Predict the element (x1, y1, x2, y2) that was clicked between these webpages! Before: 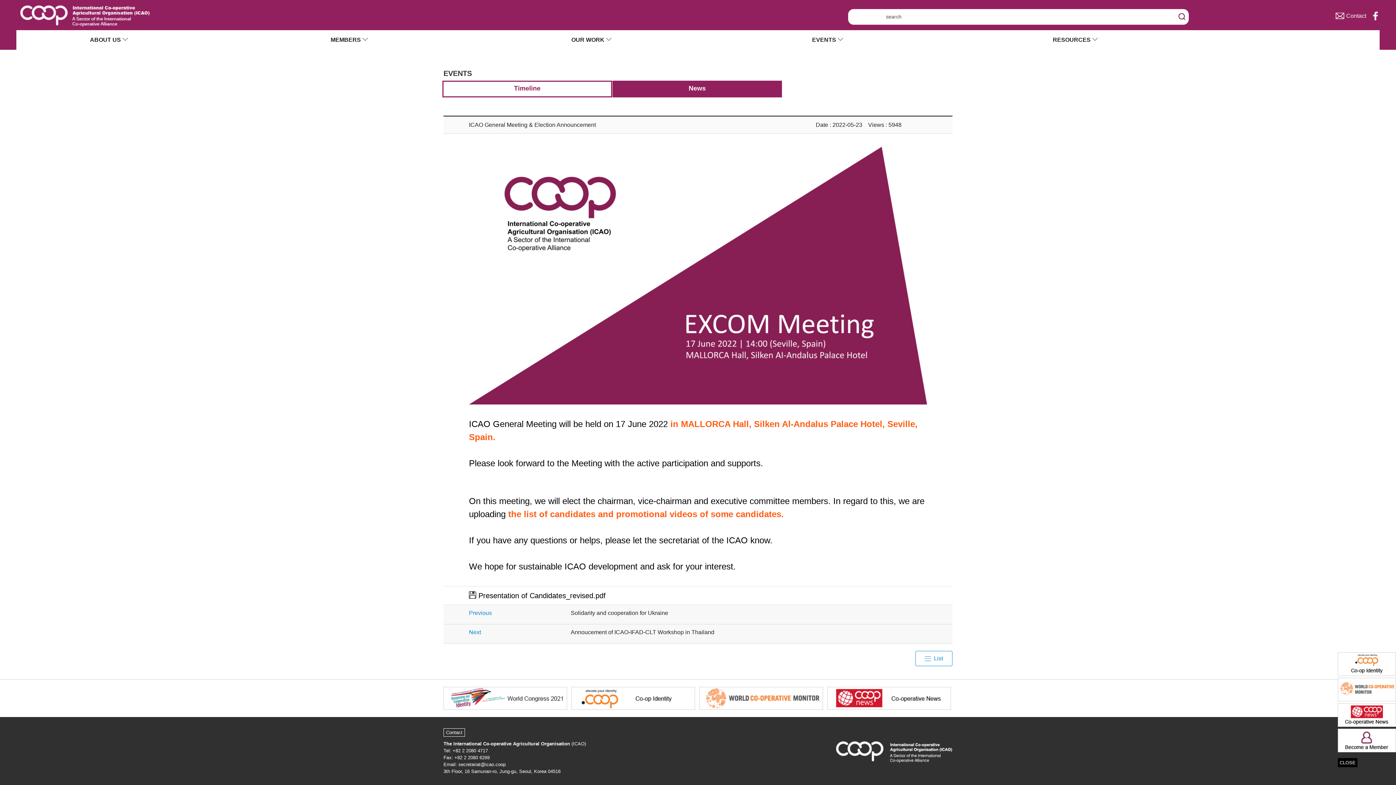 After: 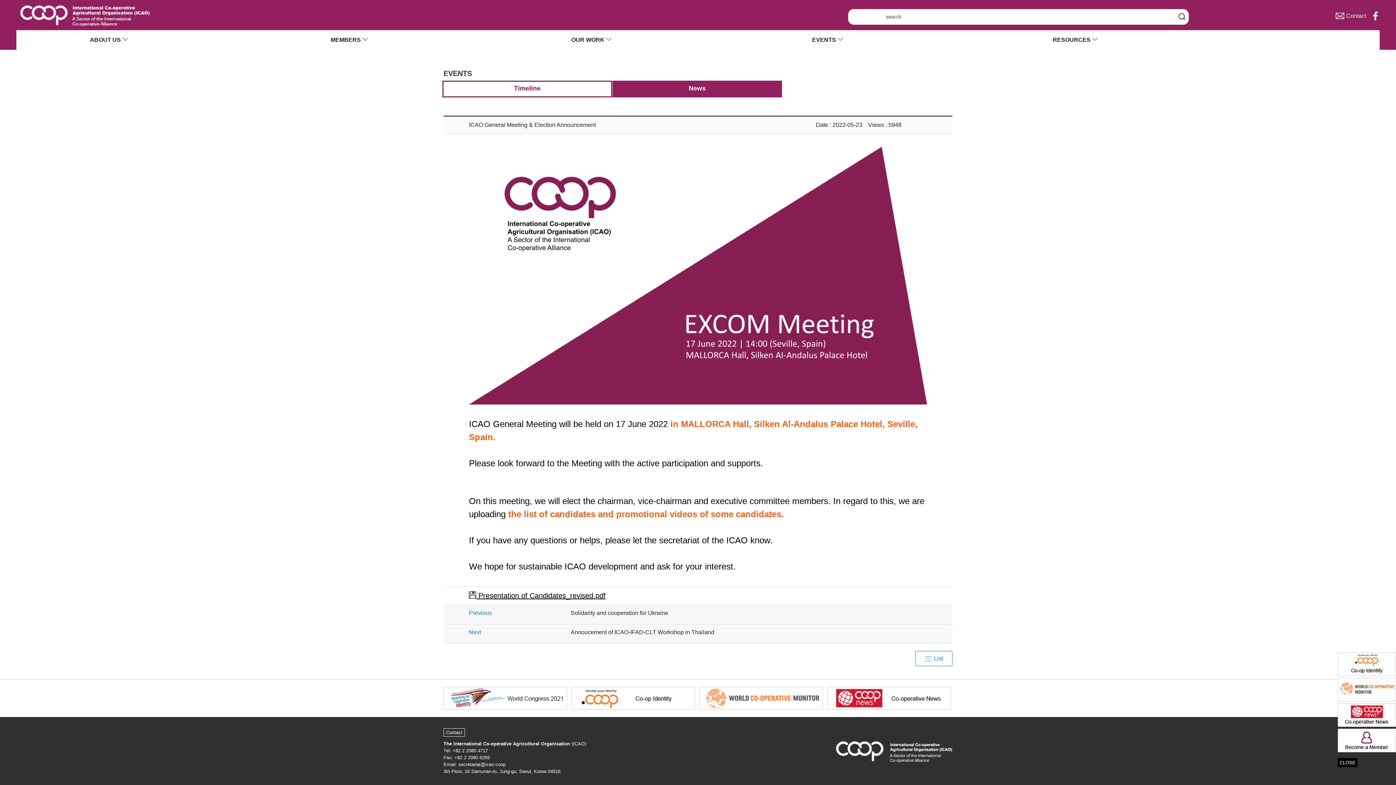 Action: bbox: (469, 591, 605, 599) label:  Presentation of Candidates_revised.pdf